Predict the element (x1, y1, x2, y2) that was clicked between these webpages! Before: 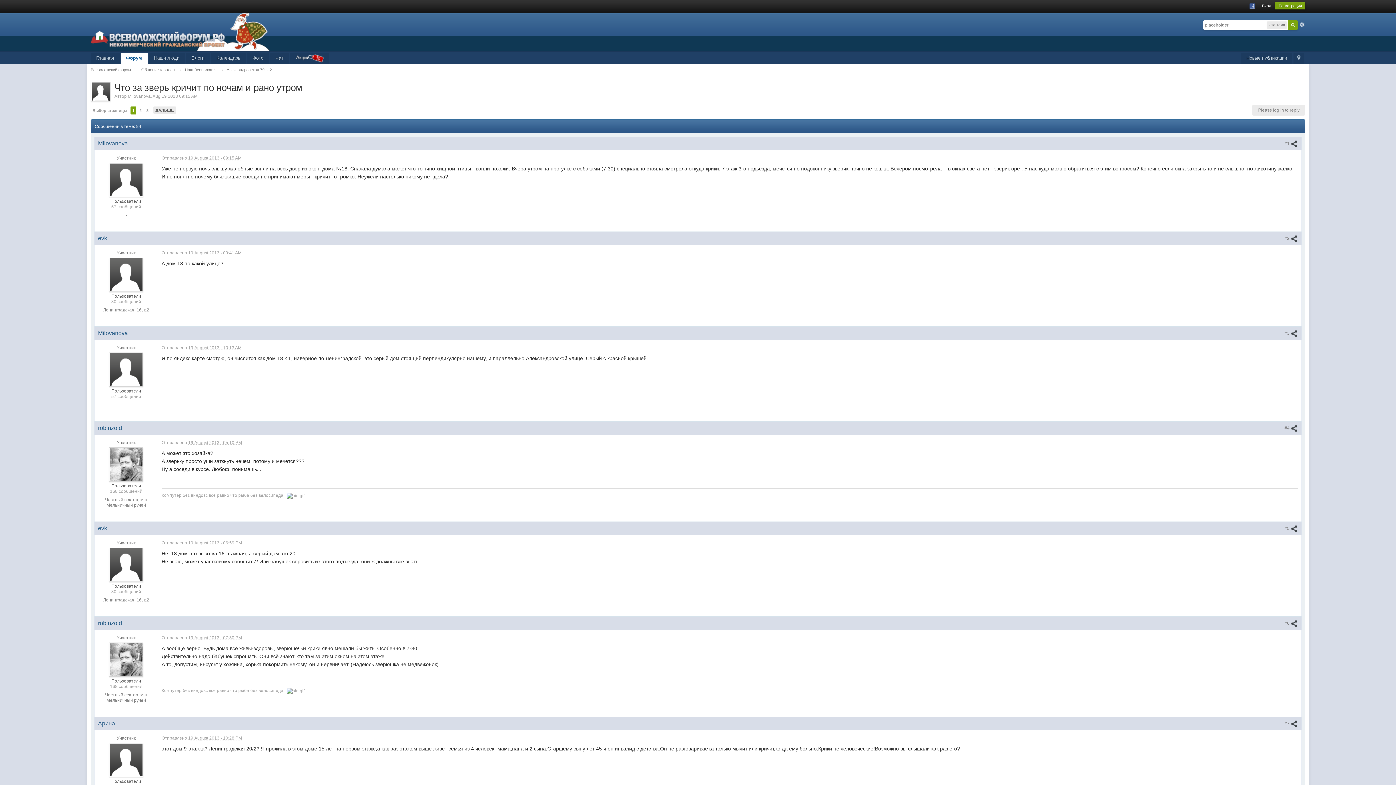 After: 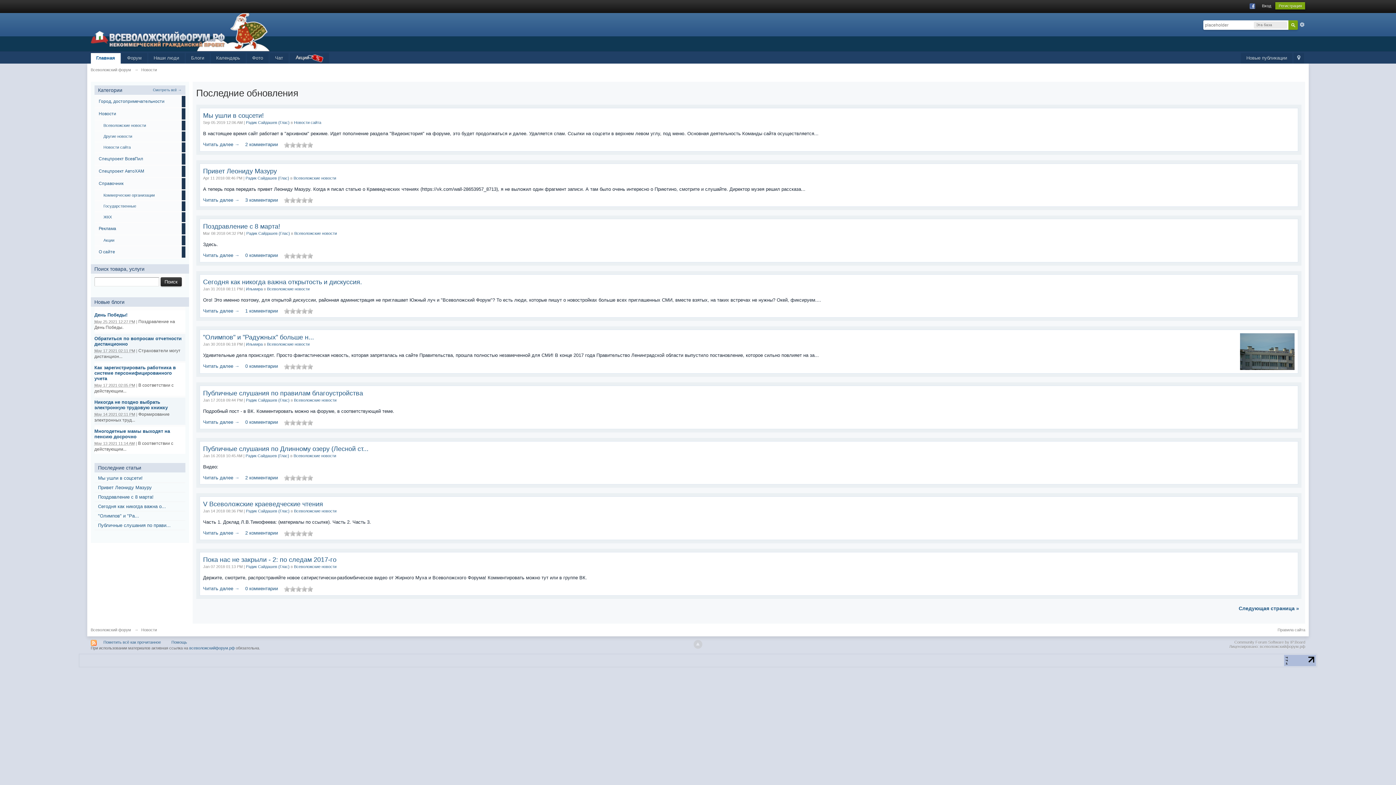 Action: label: Главная bbox: (90, 53, 119, 63)